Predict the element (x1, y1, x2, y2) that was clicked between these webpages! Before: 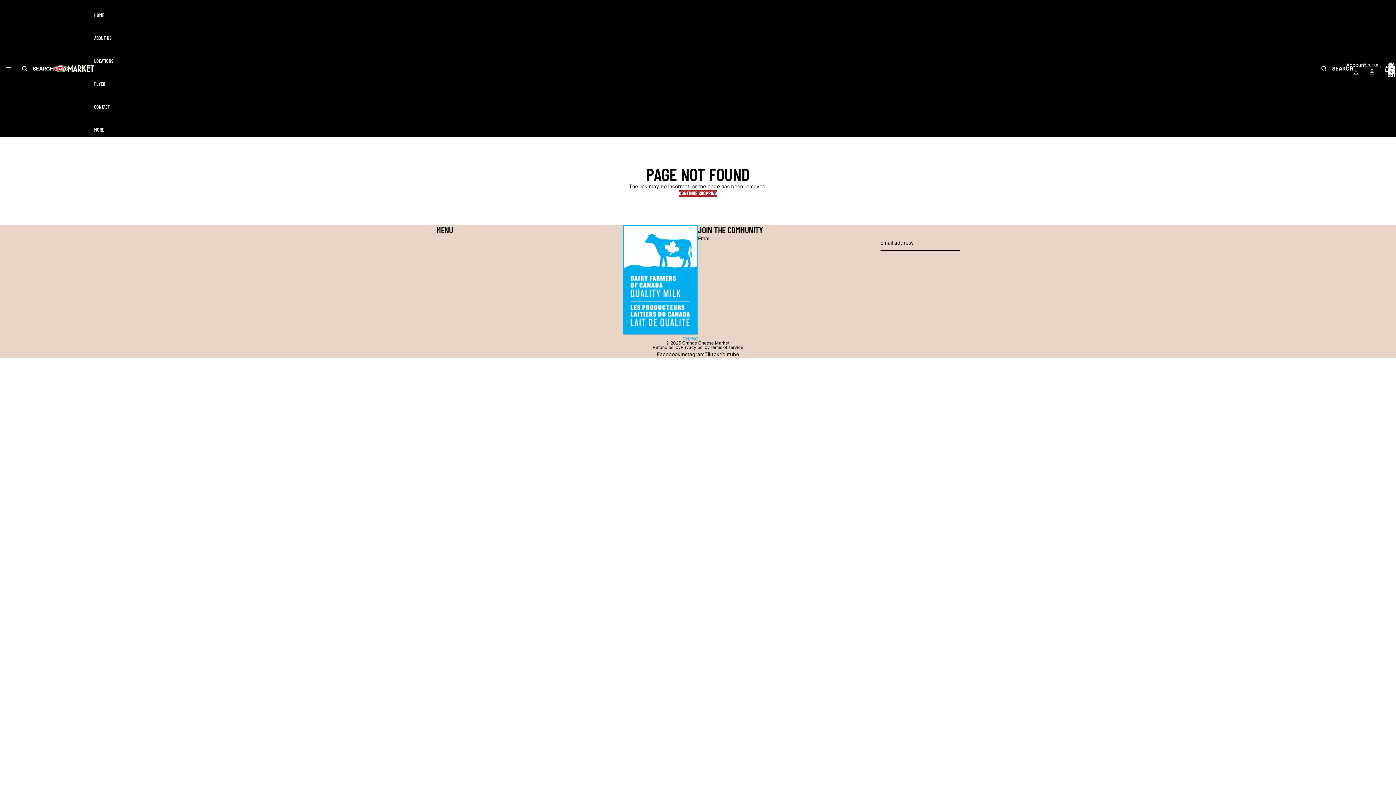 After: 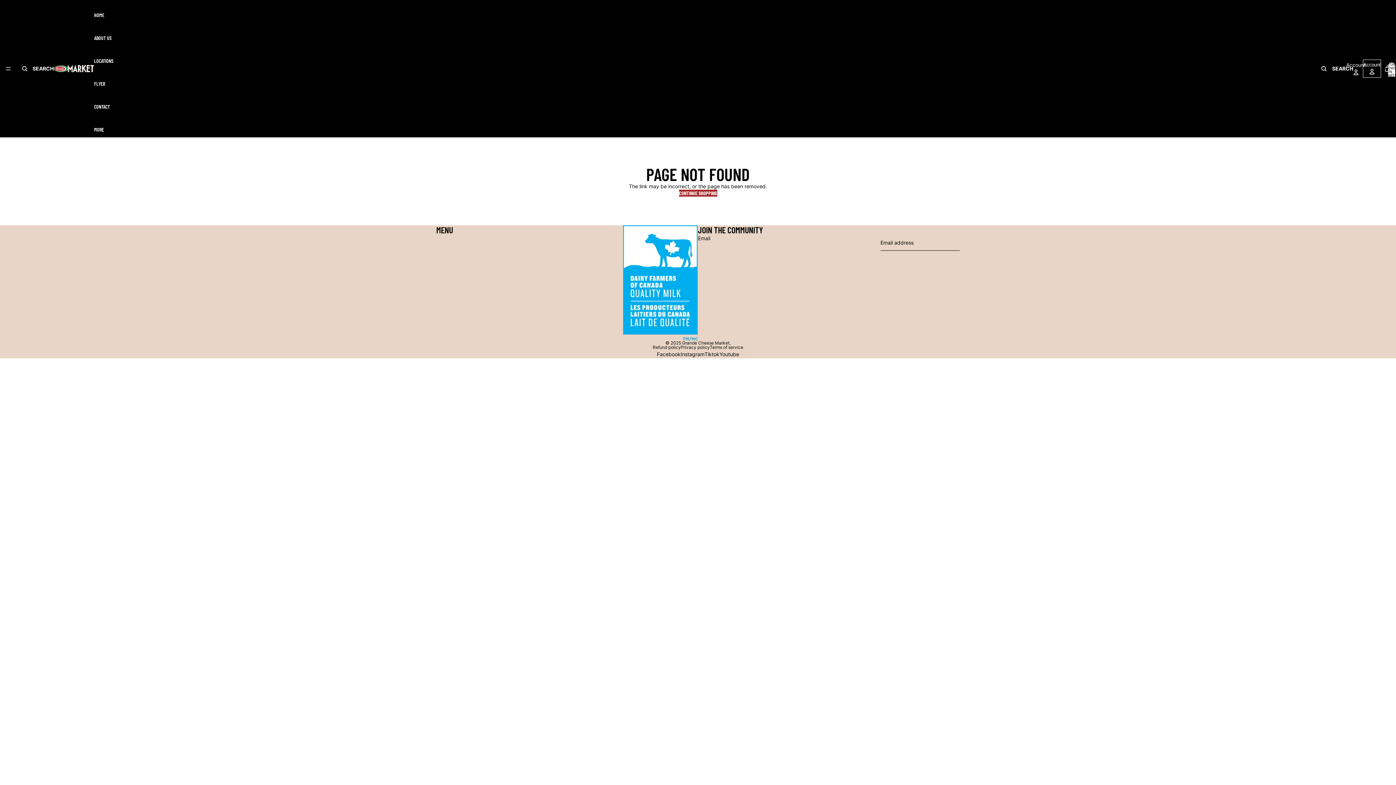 Action: bbox: (1364, 60, 1380, 76) label: Account